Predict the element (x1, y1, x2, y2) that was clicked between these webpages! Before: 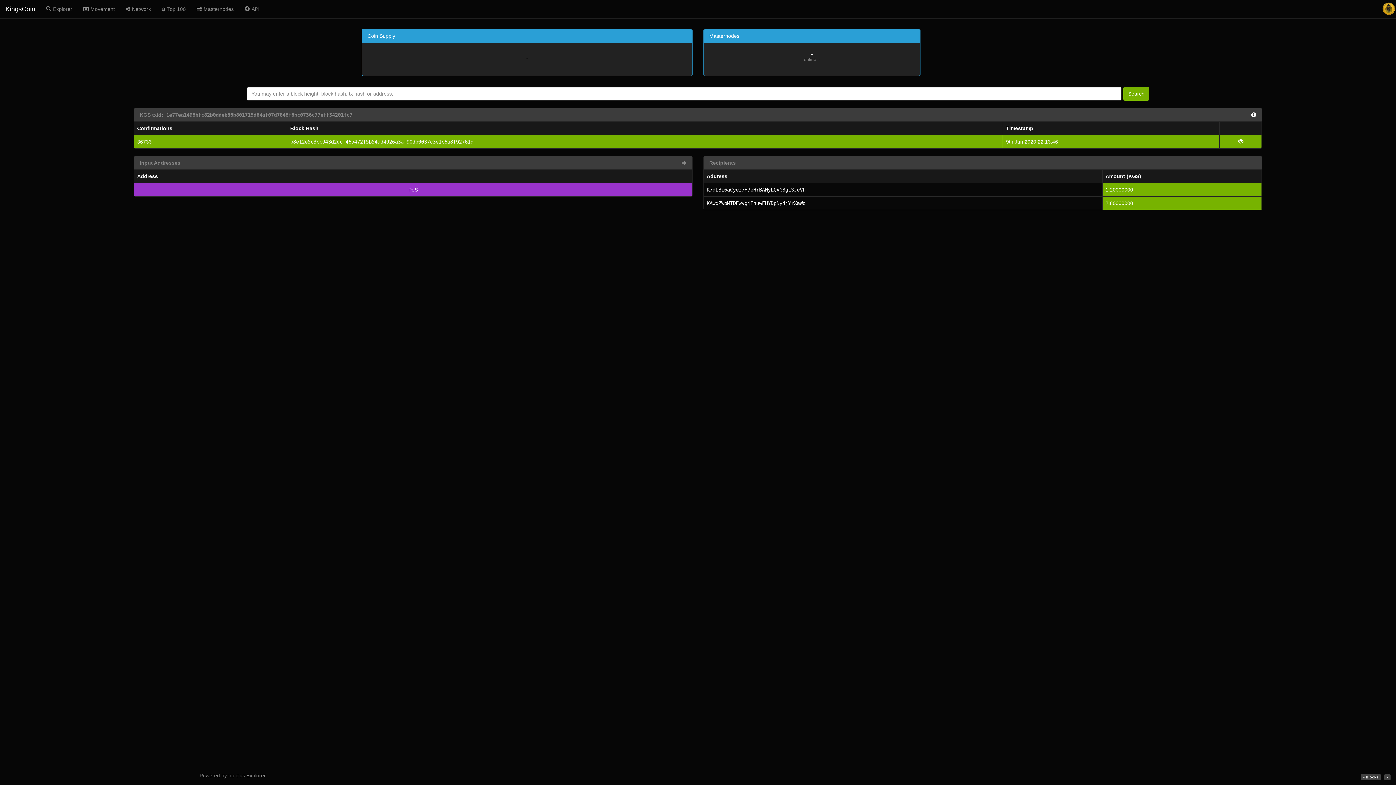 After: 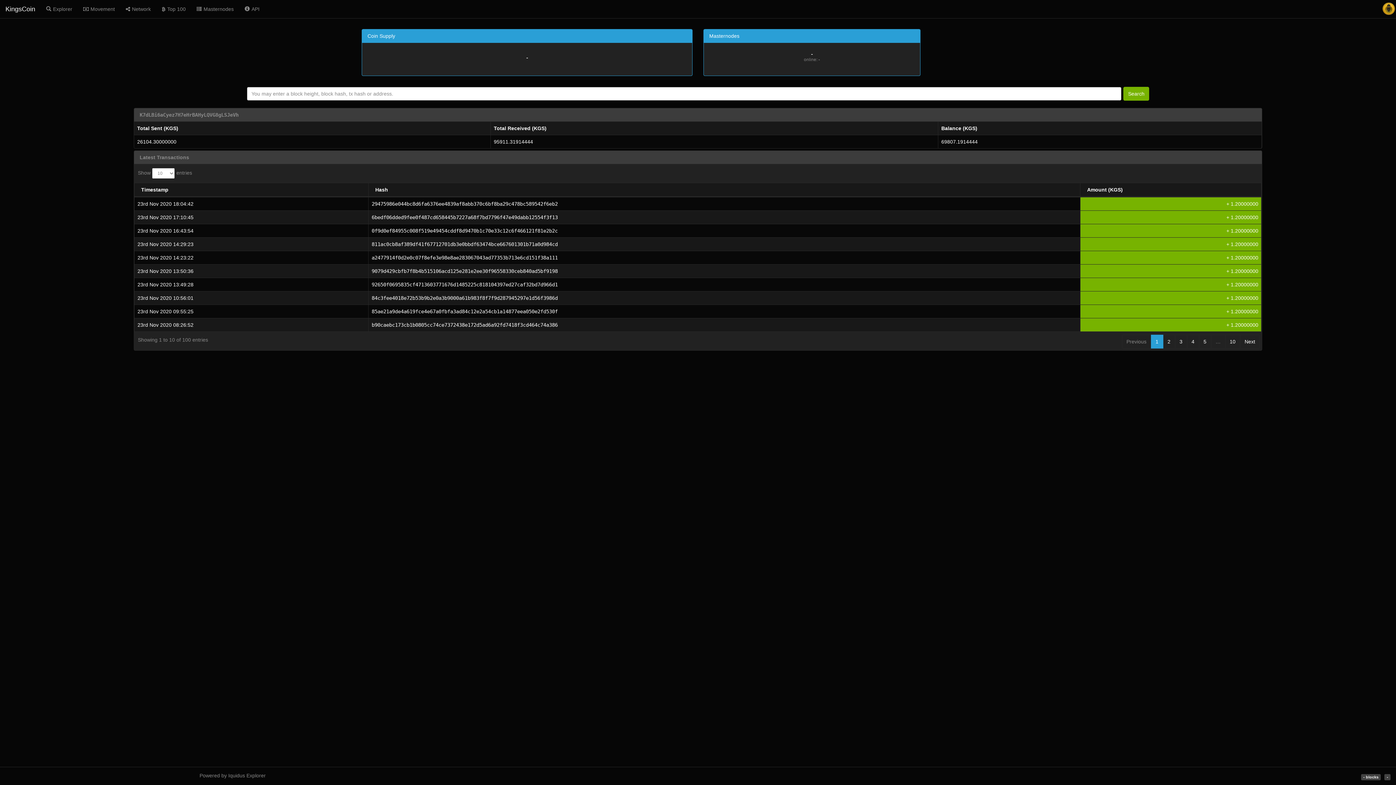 Action: label: K7dLBi6aCyez7H7eHrBAHyLQVG8gLSJeVh bbox: (706, 186, 805, 192)